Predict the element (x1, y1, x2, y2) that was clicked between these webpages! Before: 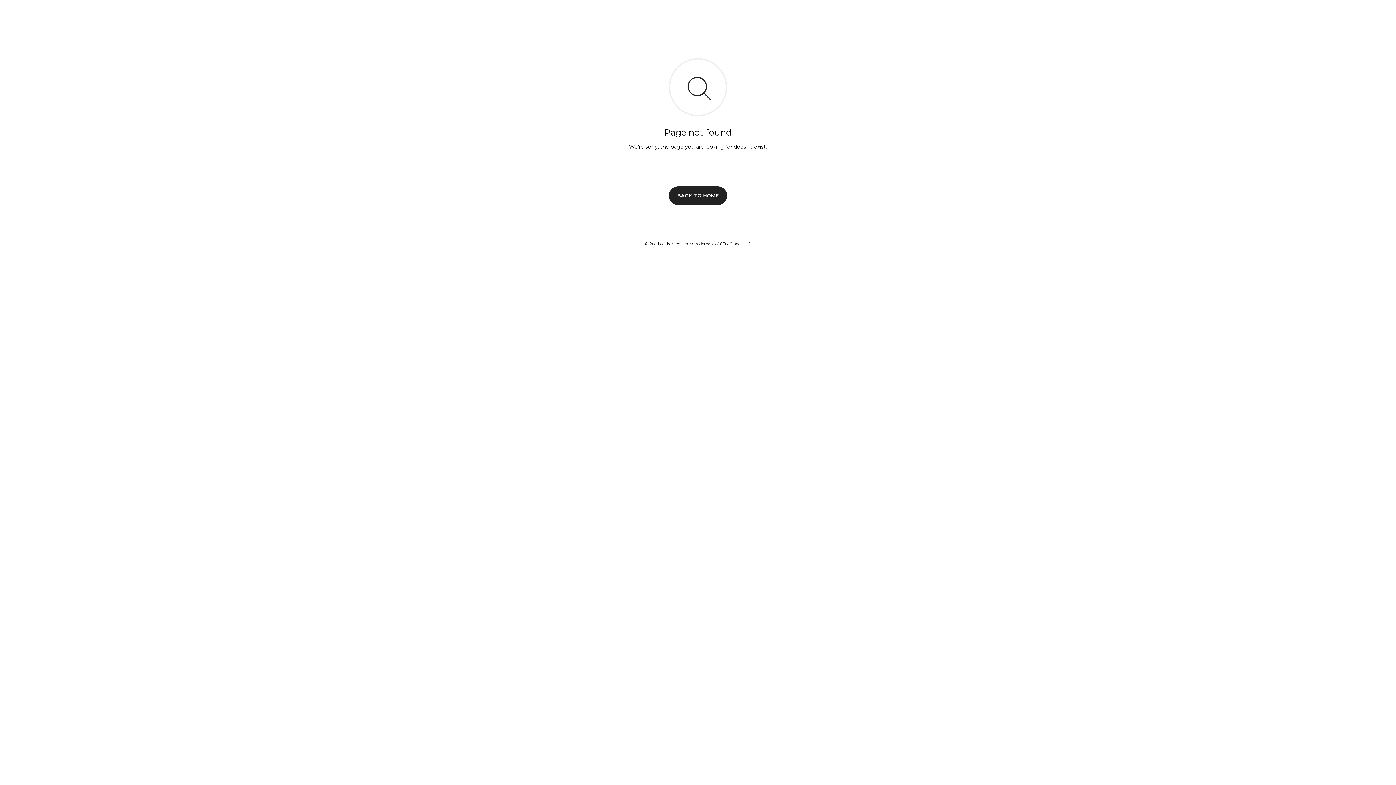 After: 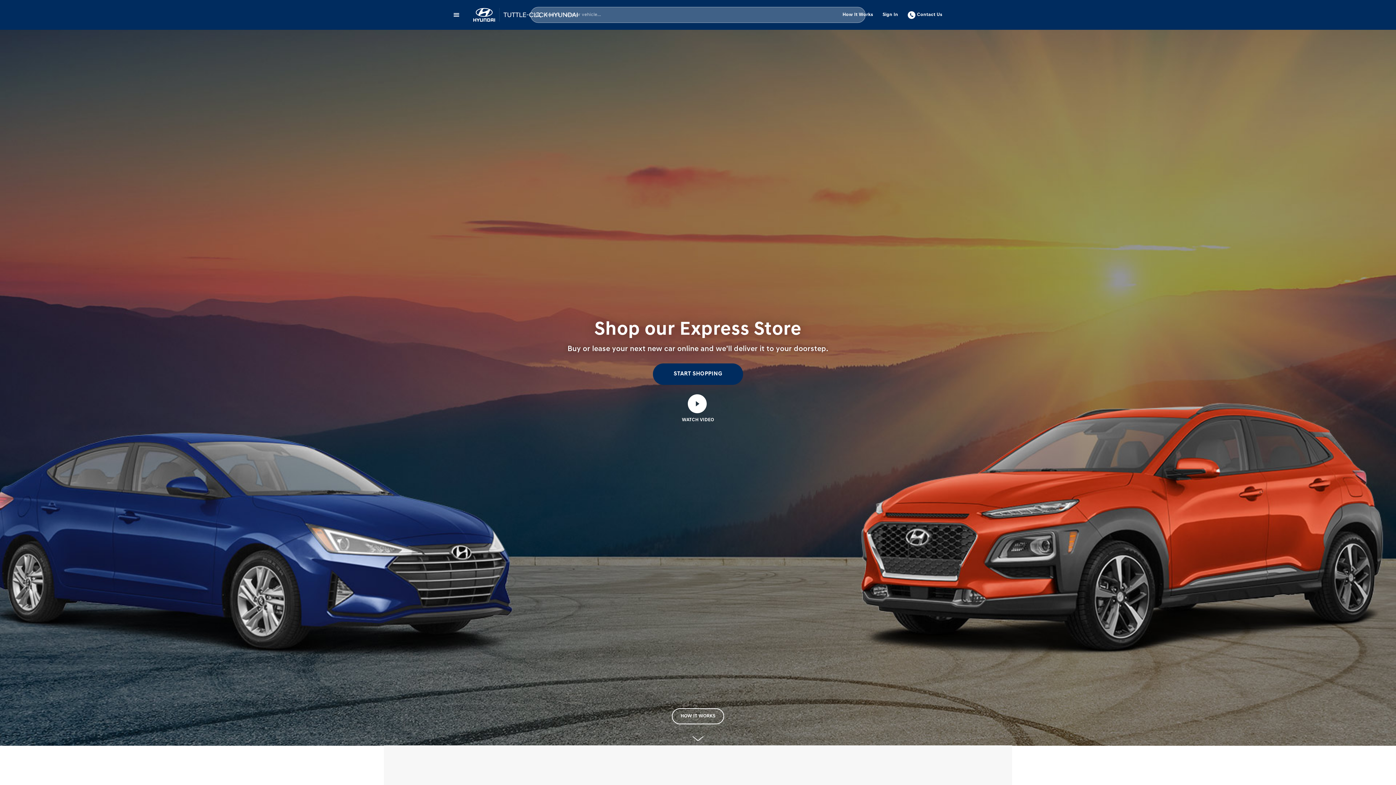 Action: bbox: (669, 186, 727, 204) label: BACK TO HOME